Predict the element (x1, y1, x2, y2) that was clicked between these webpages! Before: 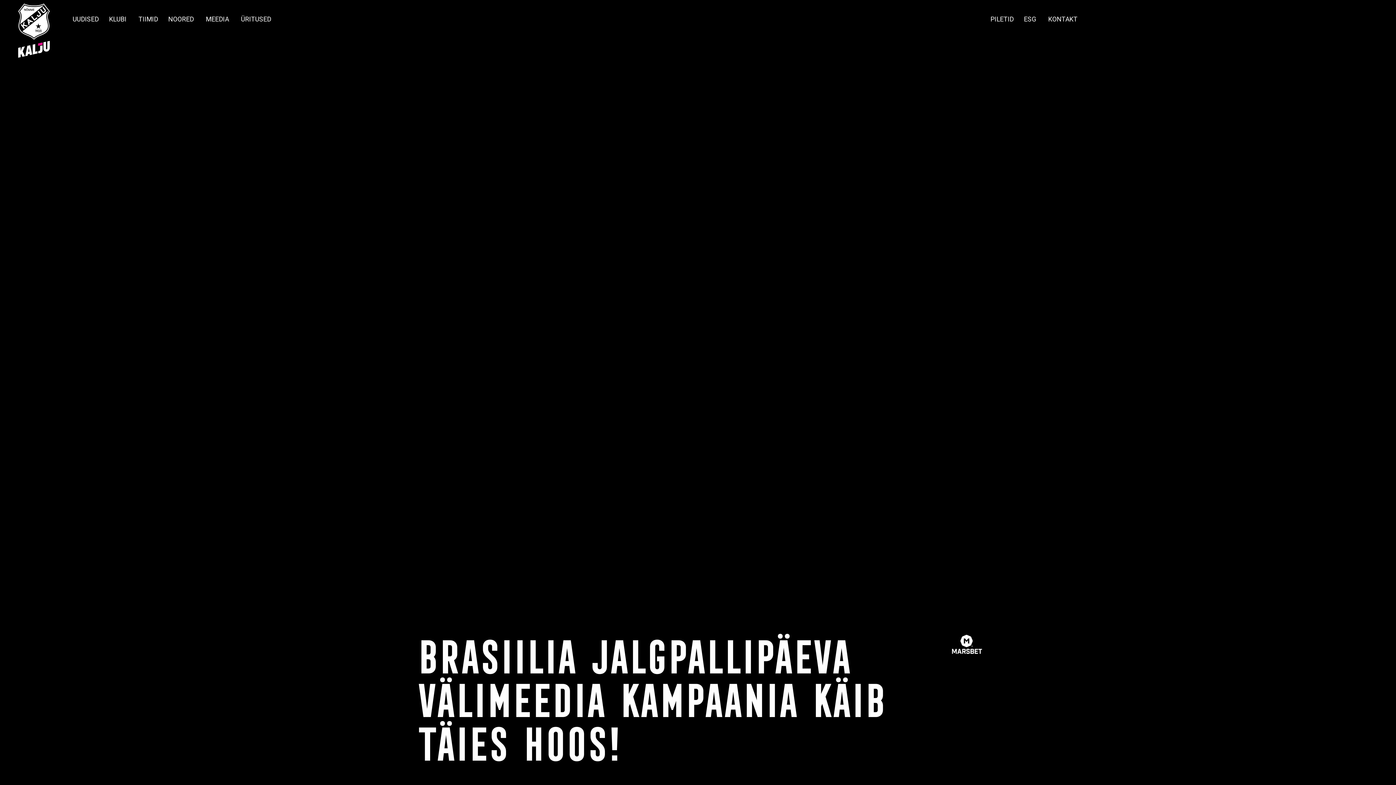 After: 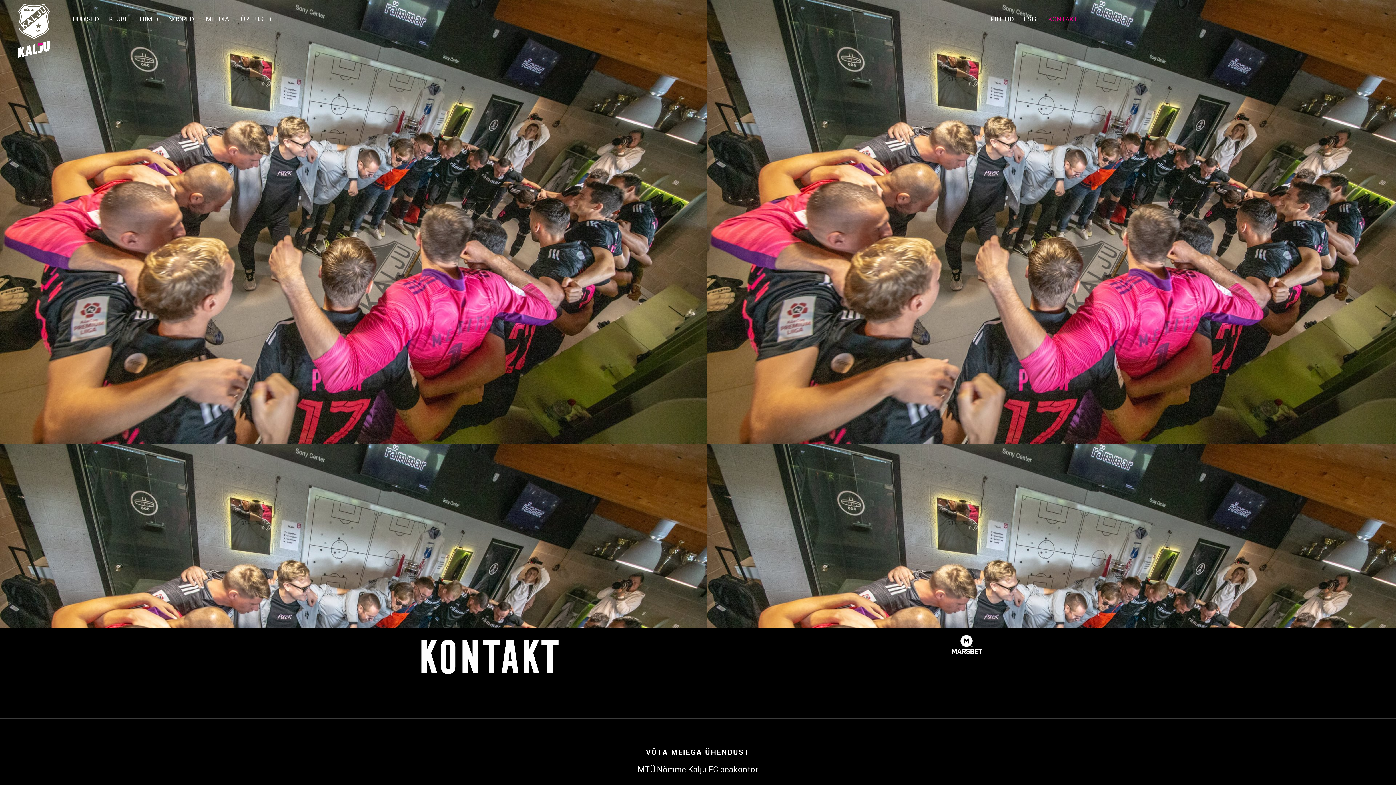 Action: bbox: (1048, -275, 1077, 313) label: KONTAKT